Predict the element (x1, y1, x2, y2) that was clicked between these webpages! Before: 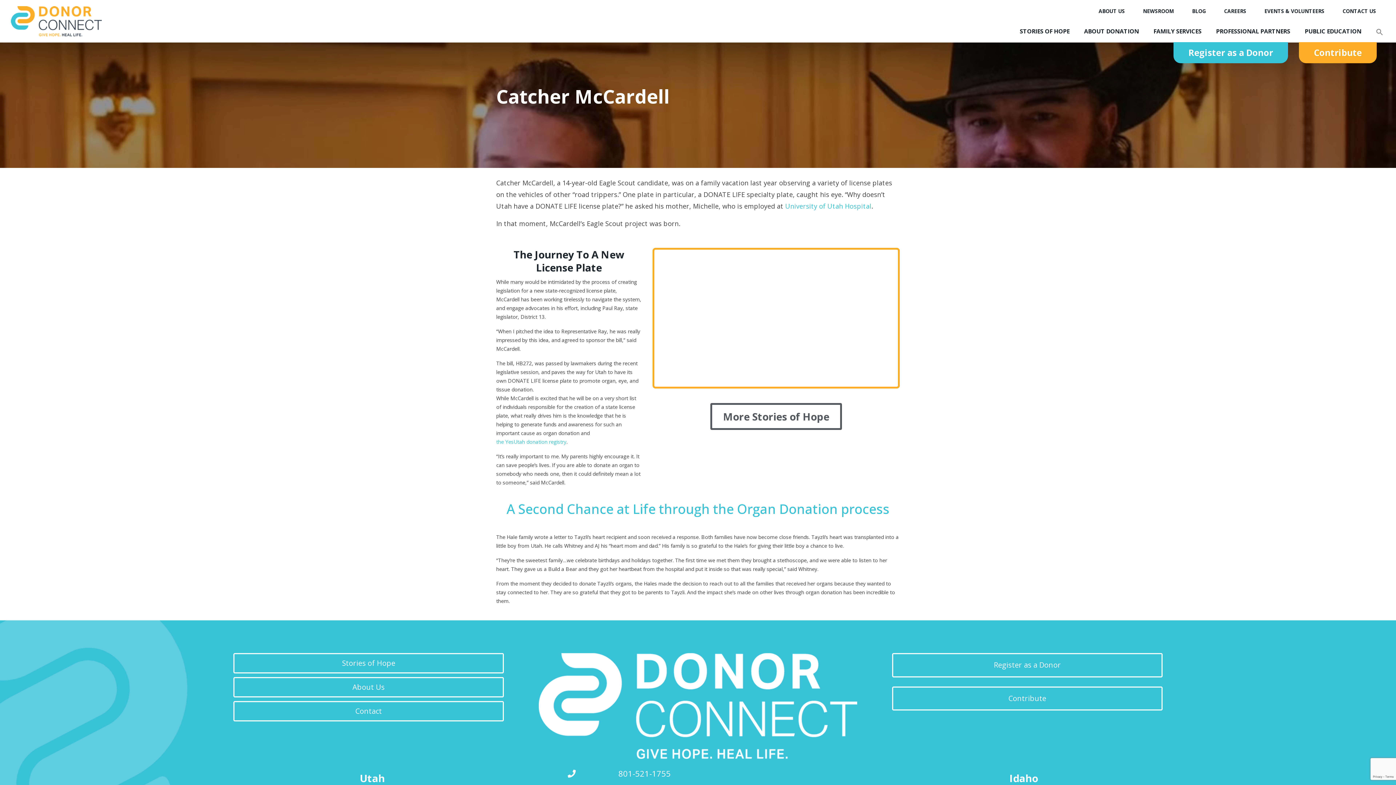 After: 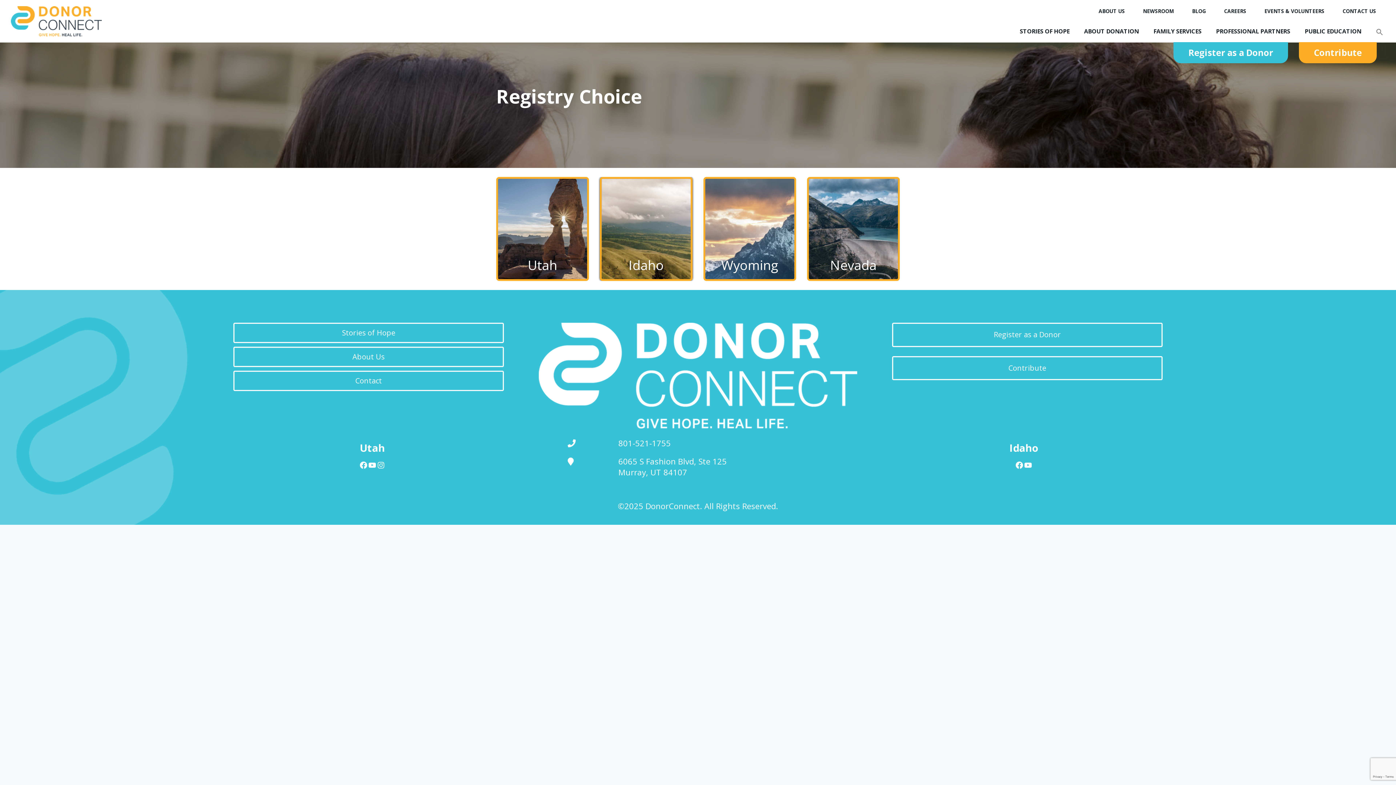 Action: bbox: (1173, 42, 1288, 63) label: Register as a Donor